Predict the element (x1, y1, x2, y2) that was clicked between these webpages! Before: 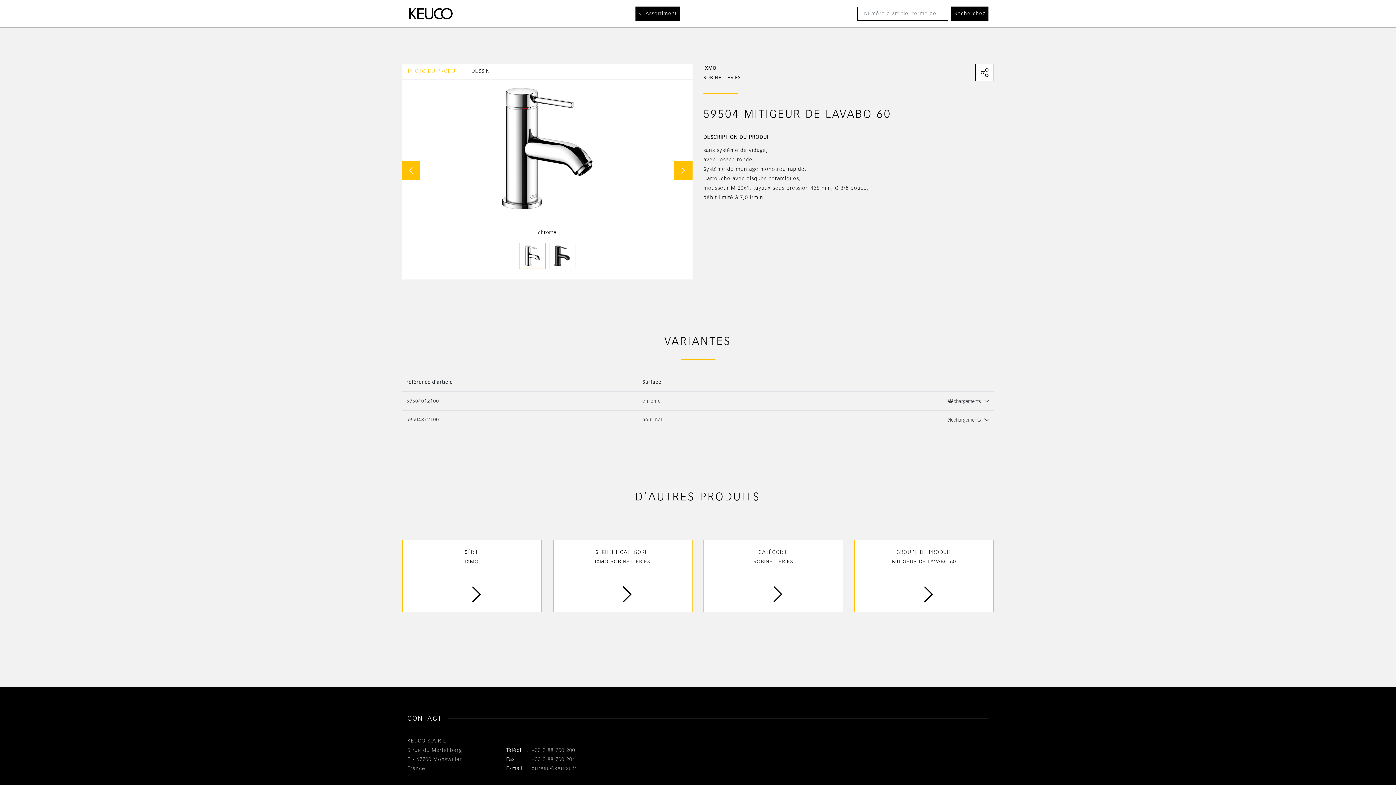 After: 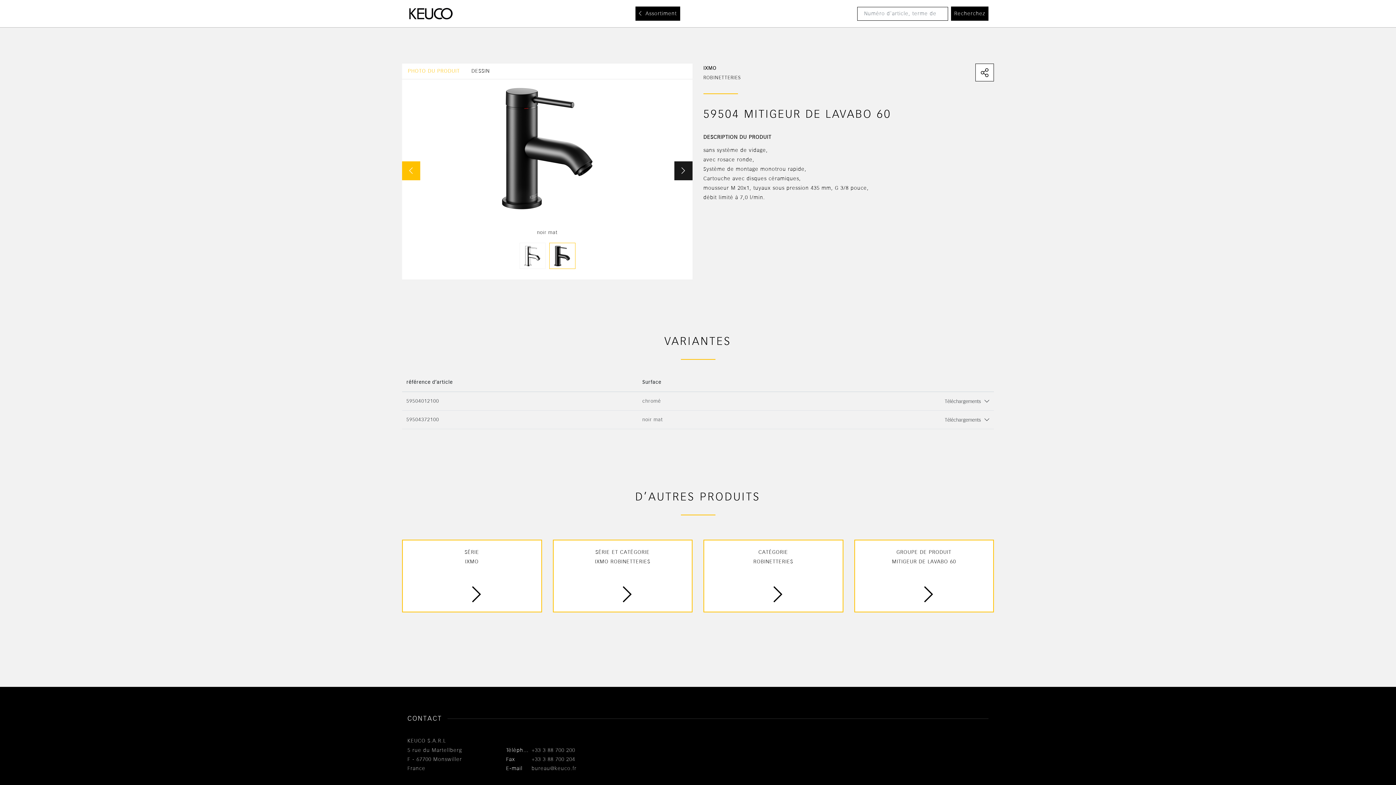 Action: bbox: (674, 161, 692, 180)